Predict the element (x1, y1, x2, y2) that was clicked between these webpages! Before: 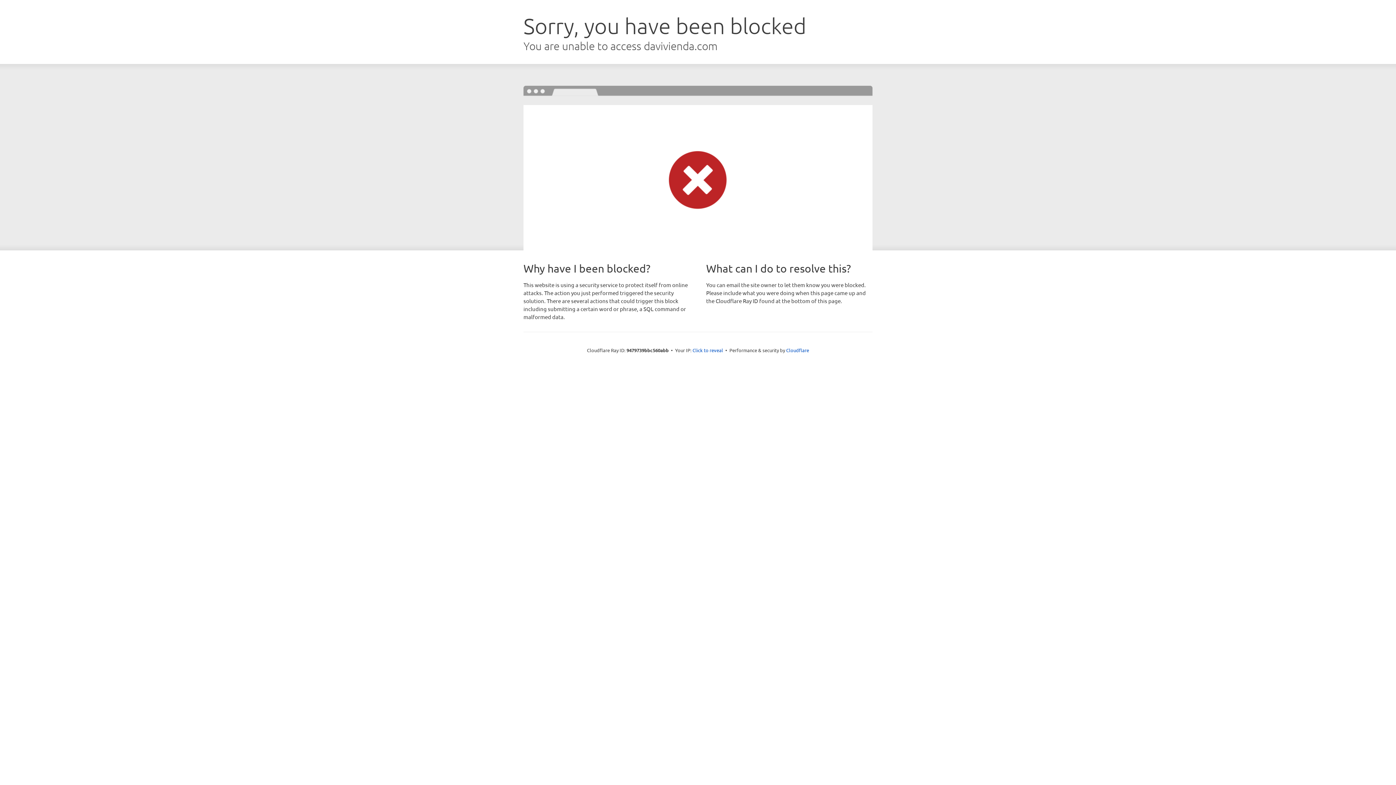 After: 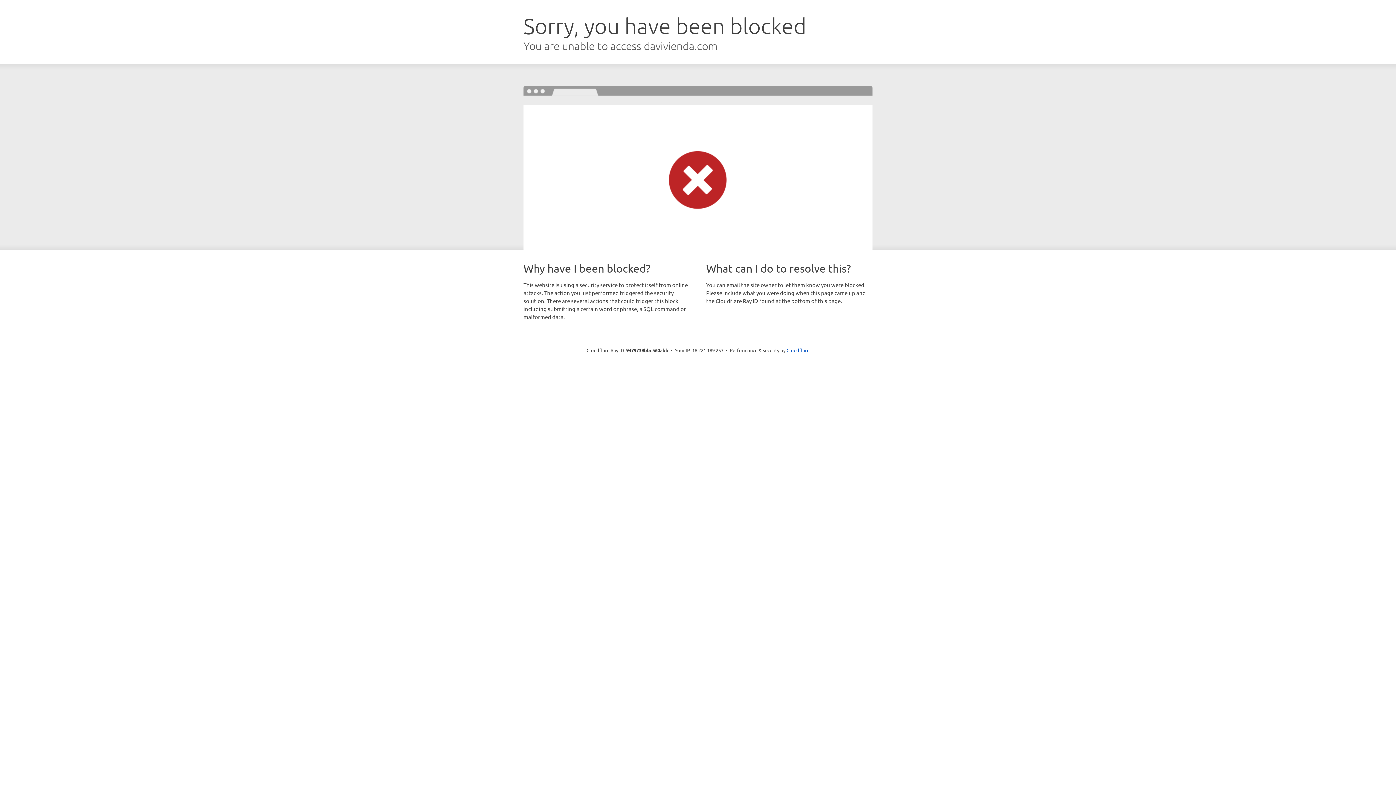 Action: label: Click to reveal bbox: (692, 346, 723, 353)